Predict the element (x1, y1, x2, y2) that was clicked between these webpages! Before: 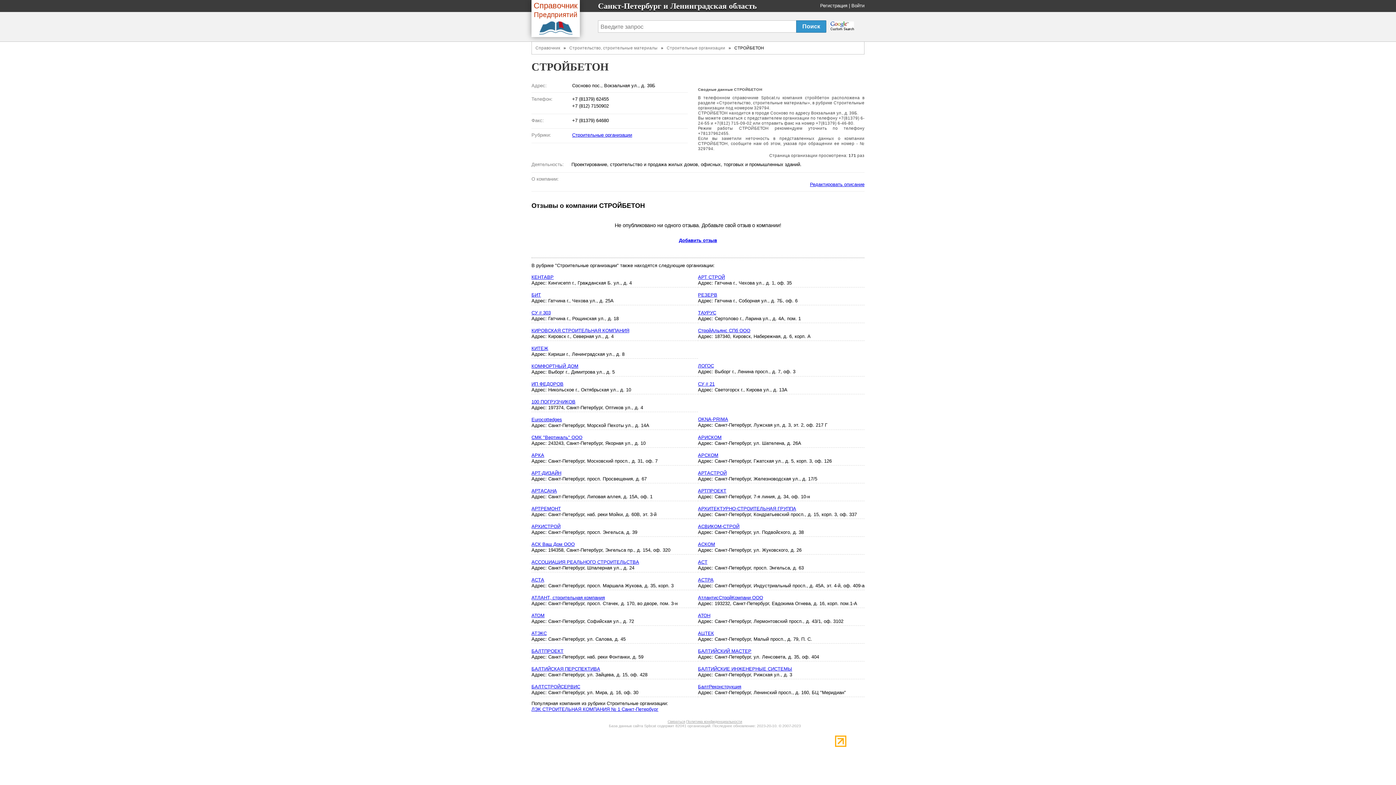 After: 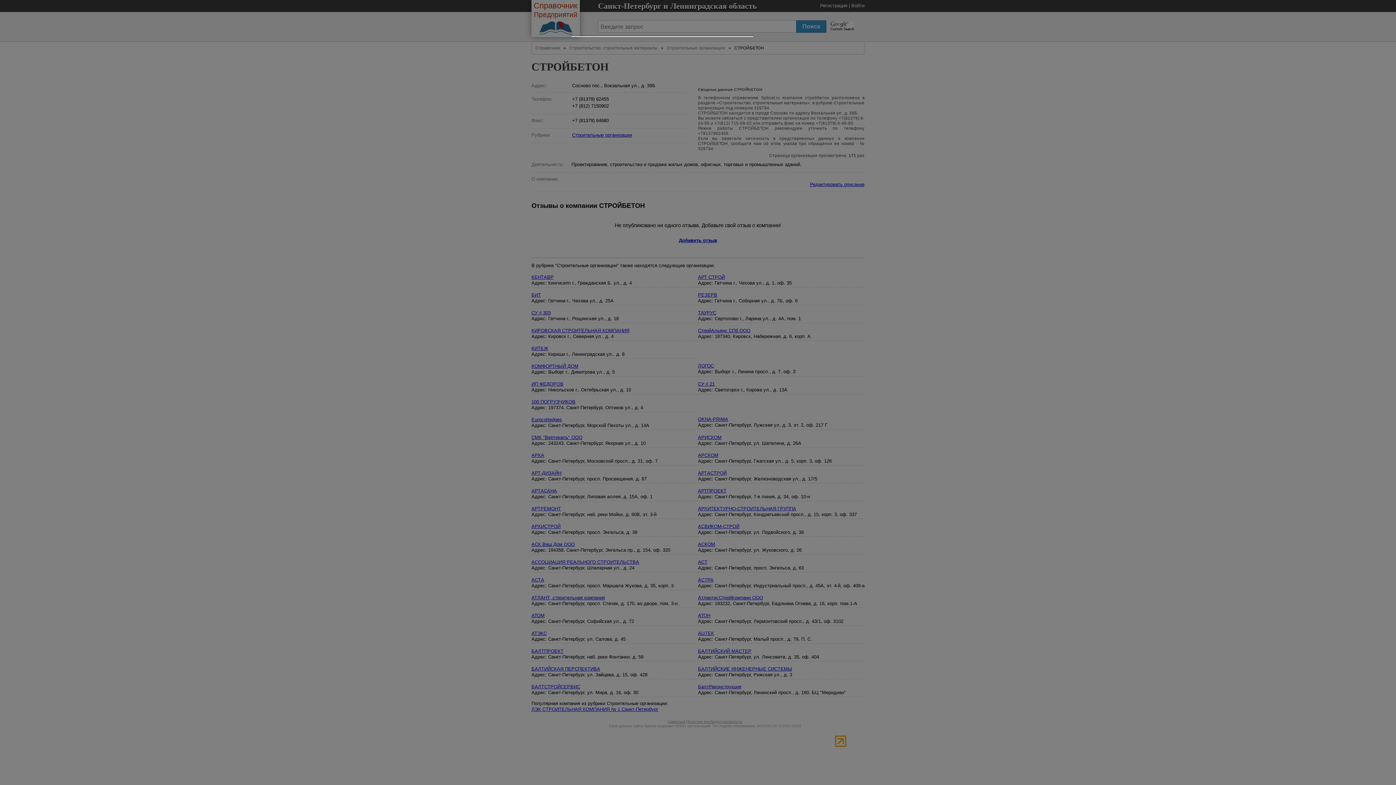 Action: label: Редактировать описание bbox: (810, 176, 864, 187)